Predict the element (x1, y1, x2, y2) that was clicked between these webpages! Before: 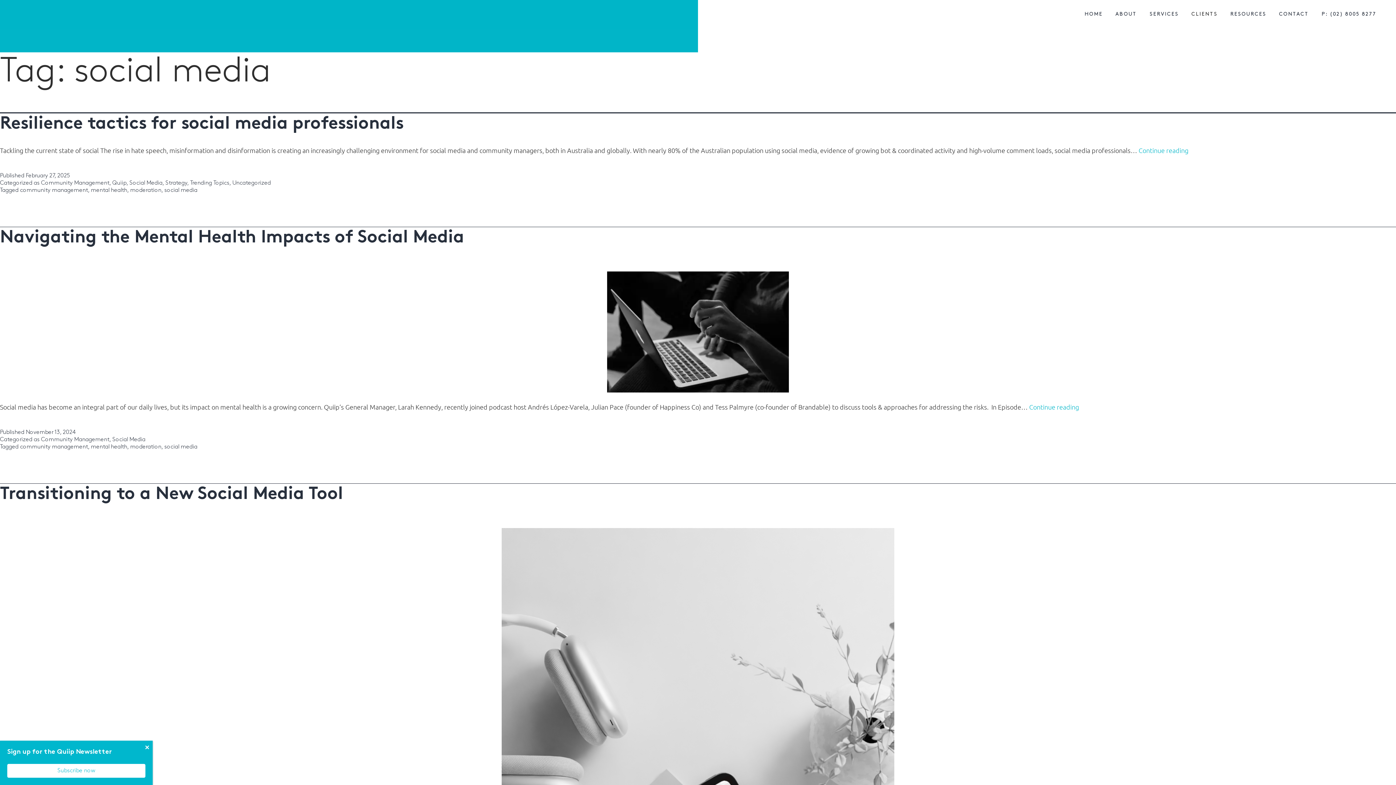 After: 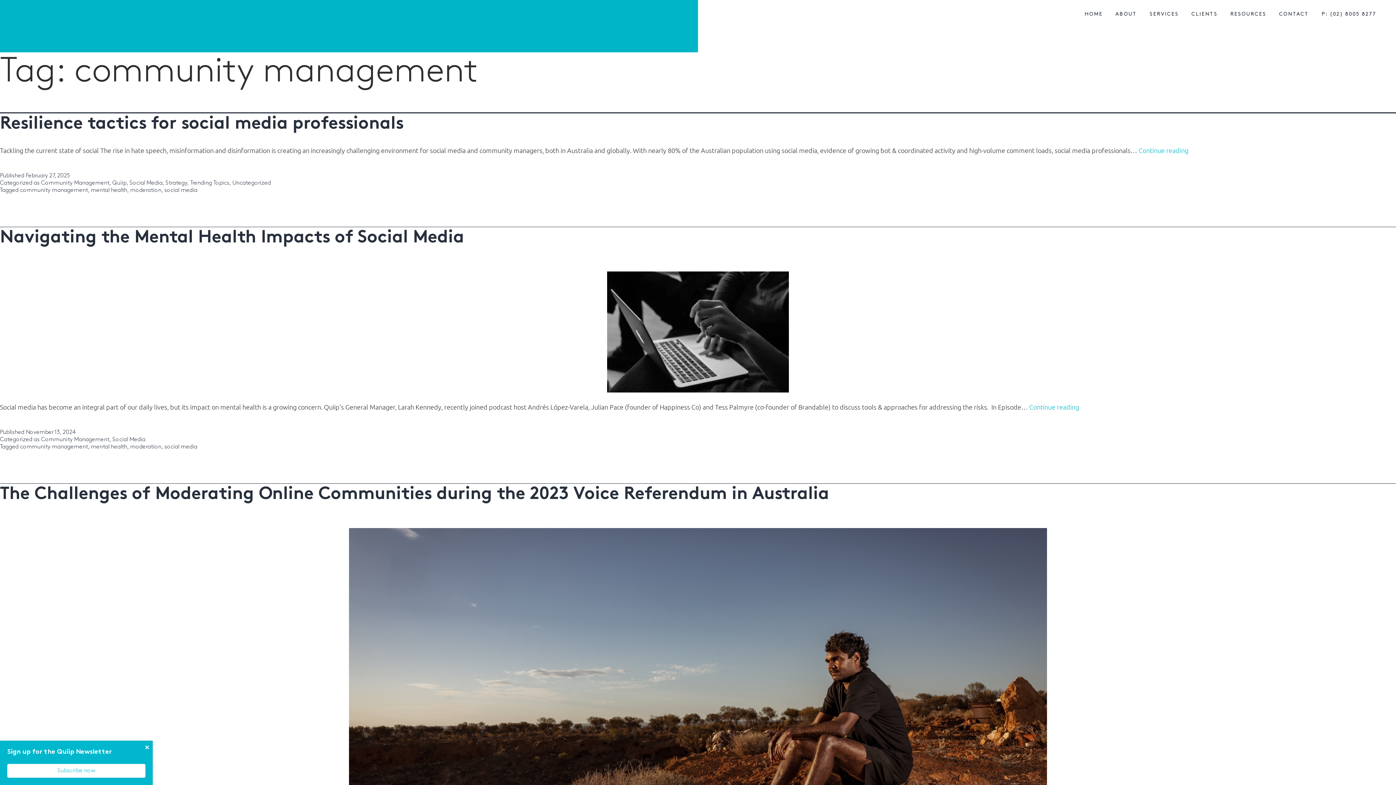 Action: bbox: (20, 187, 88, 193) label: community management